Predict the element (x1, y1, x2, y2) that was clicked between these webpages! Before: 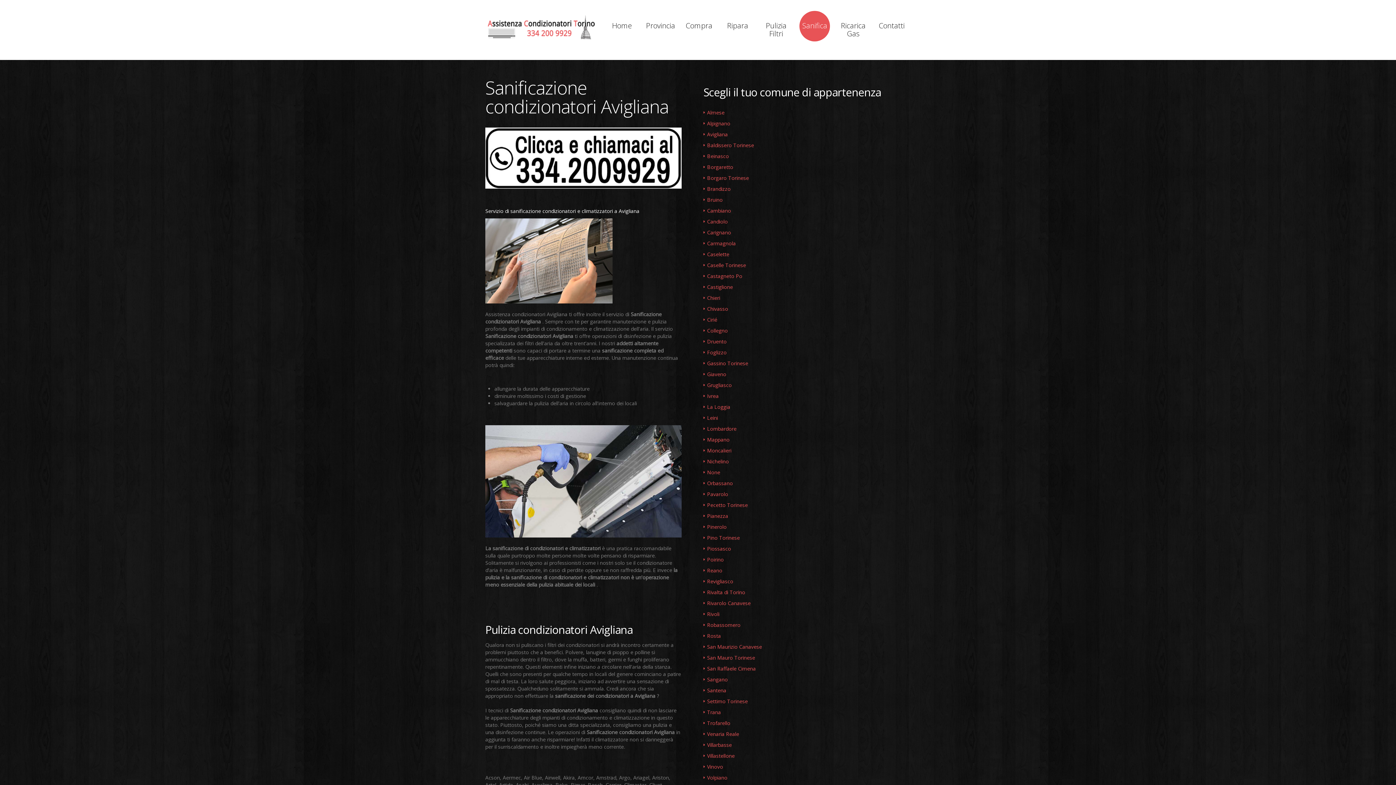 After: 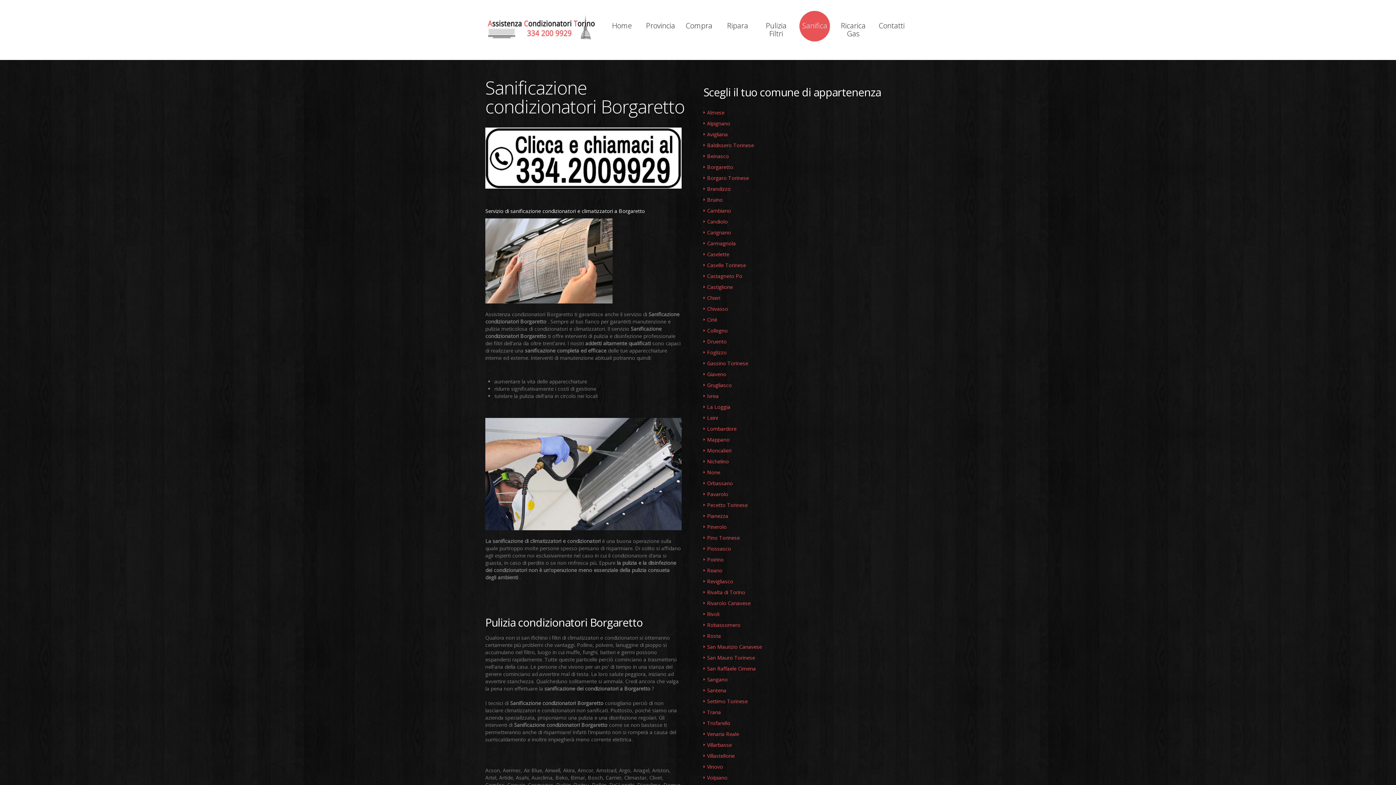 Action: bbox: (707, 163, 733, 170) label: Borgaretto